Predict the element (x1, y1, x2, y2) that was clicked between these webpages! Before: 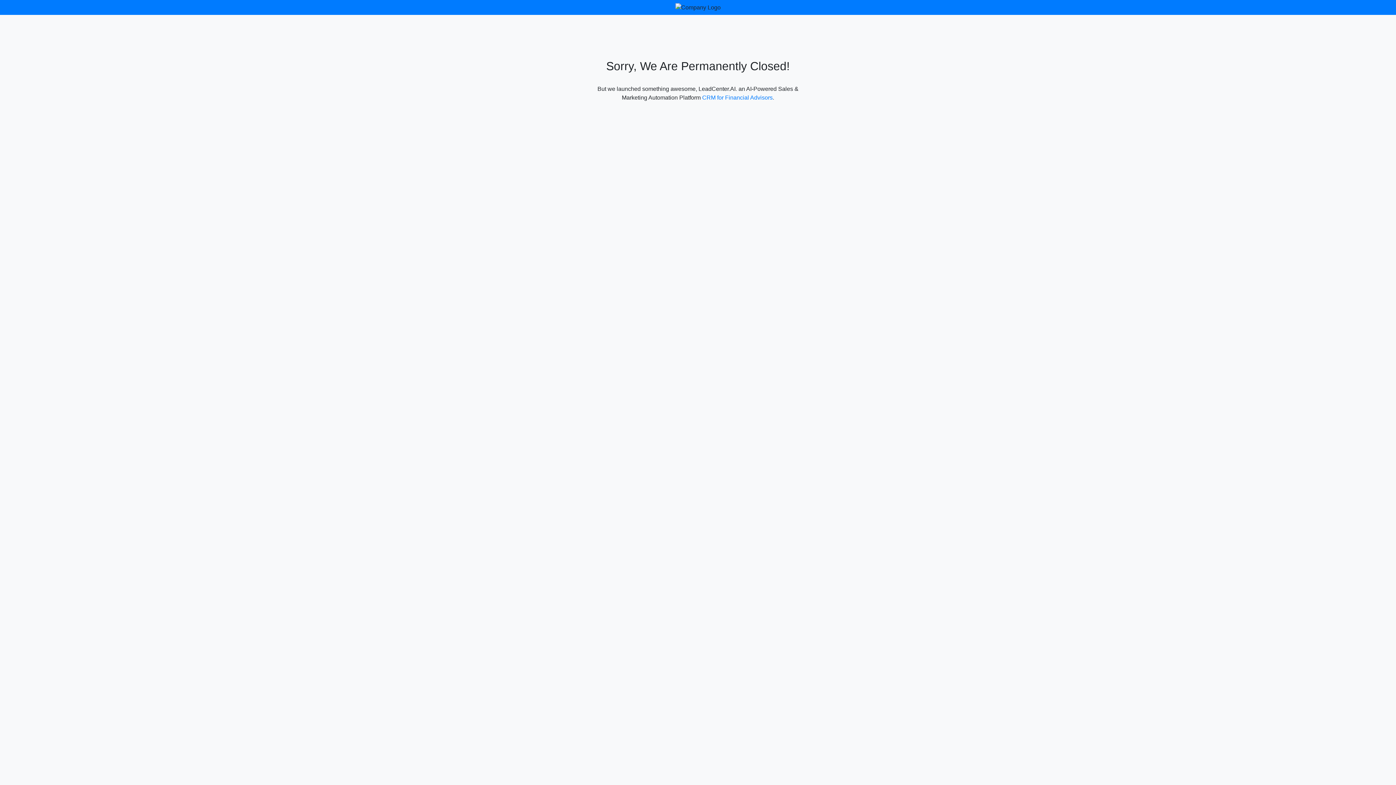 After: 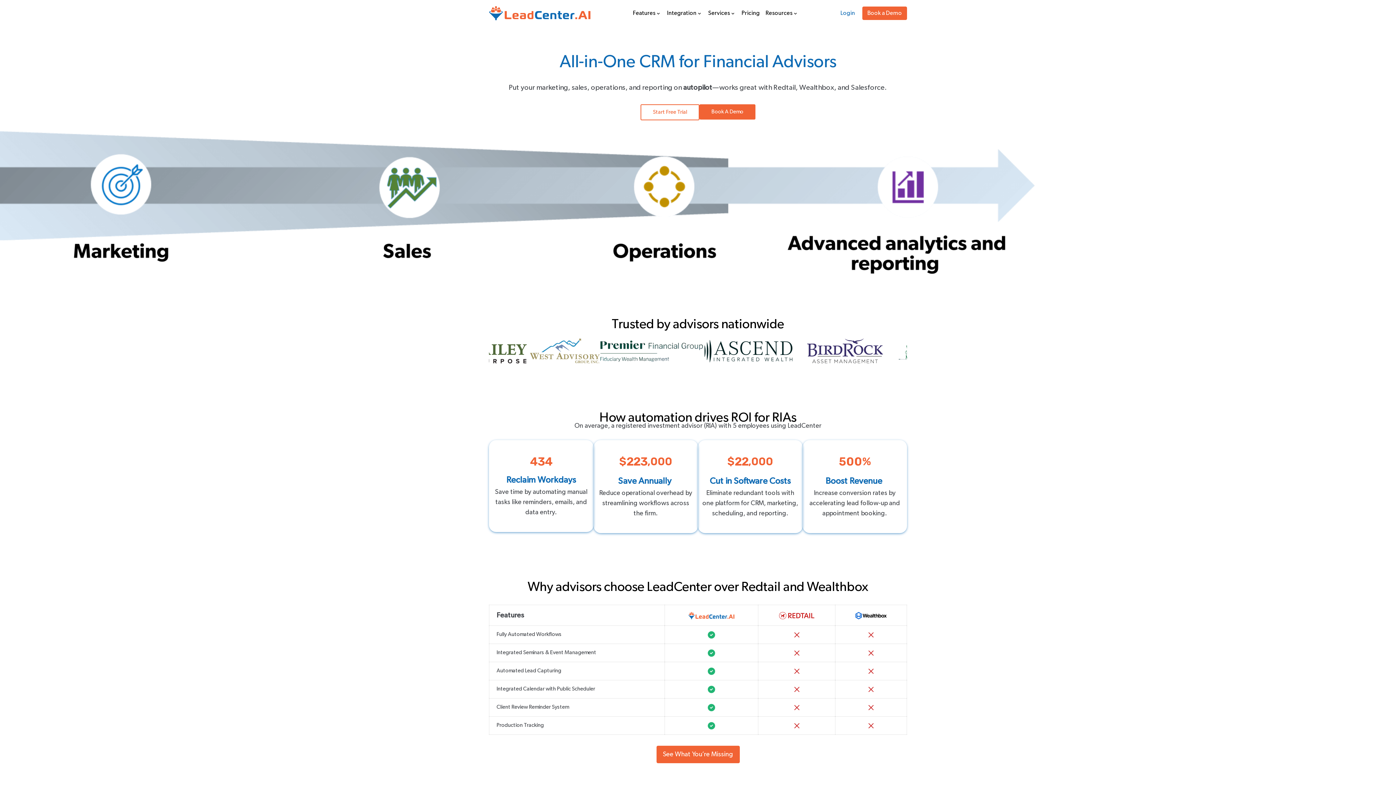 Action: label: CRM for Financial Advisors bbox: (702, 94, 772, 100)